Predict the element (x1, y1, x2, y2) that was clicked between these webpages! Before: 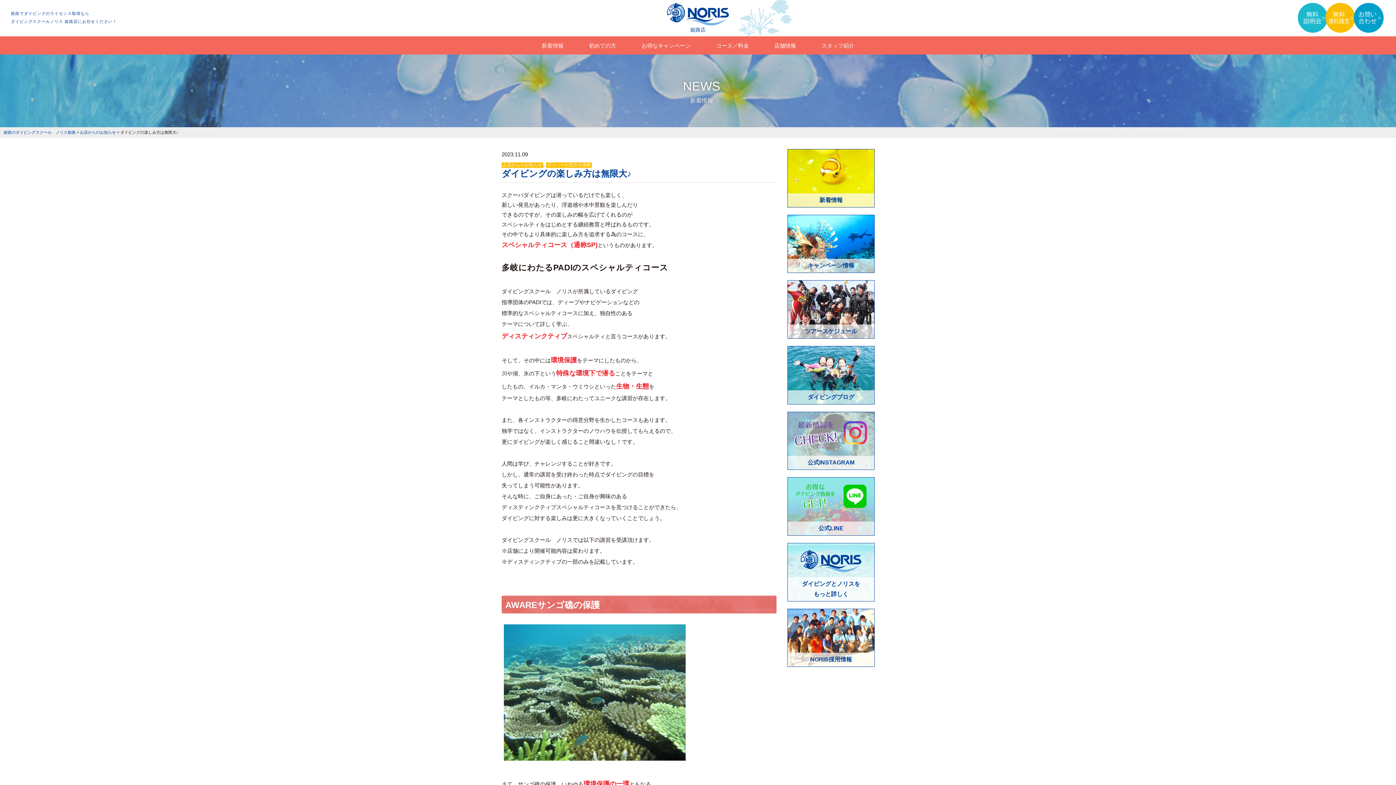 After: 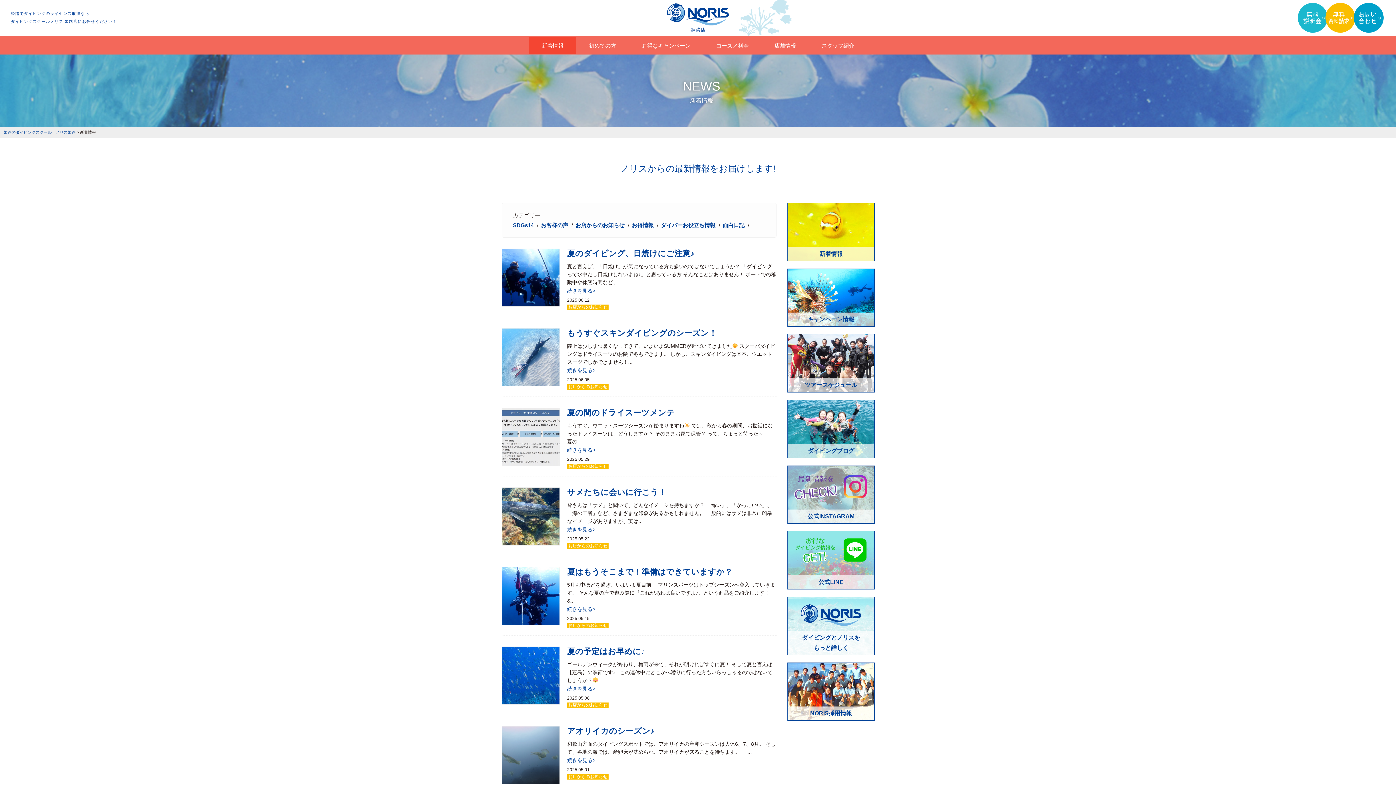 Action: bbox: (788, 149, 874, 207) label: 新着情報